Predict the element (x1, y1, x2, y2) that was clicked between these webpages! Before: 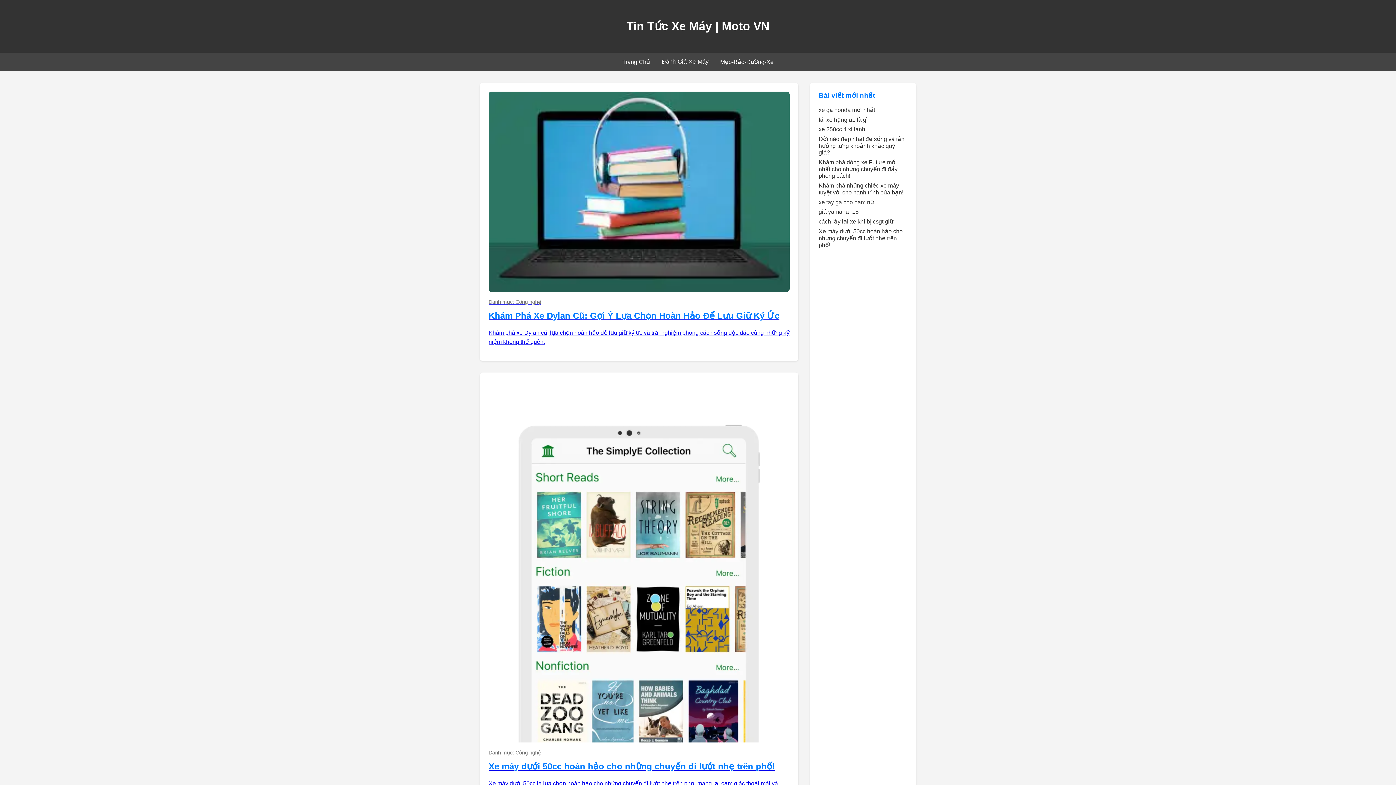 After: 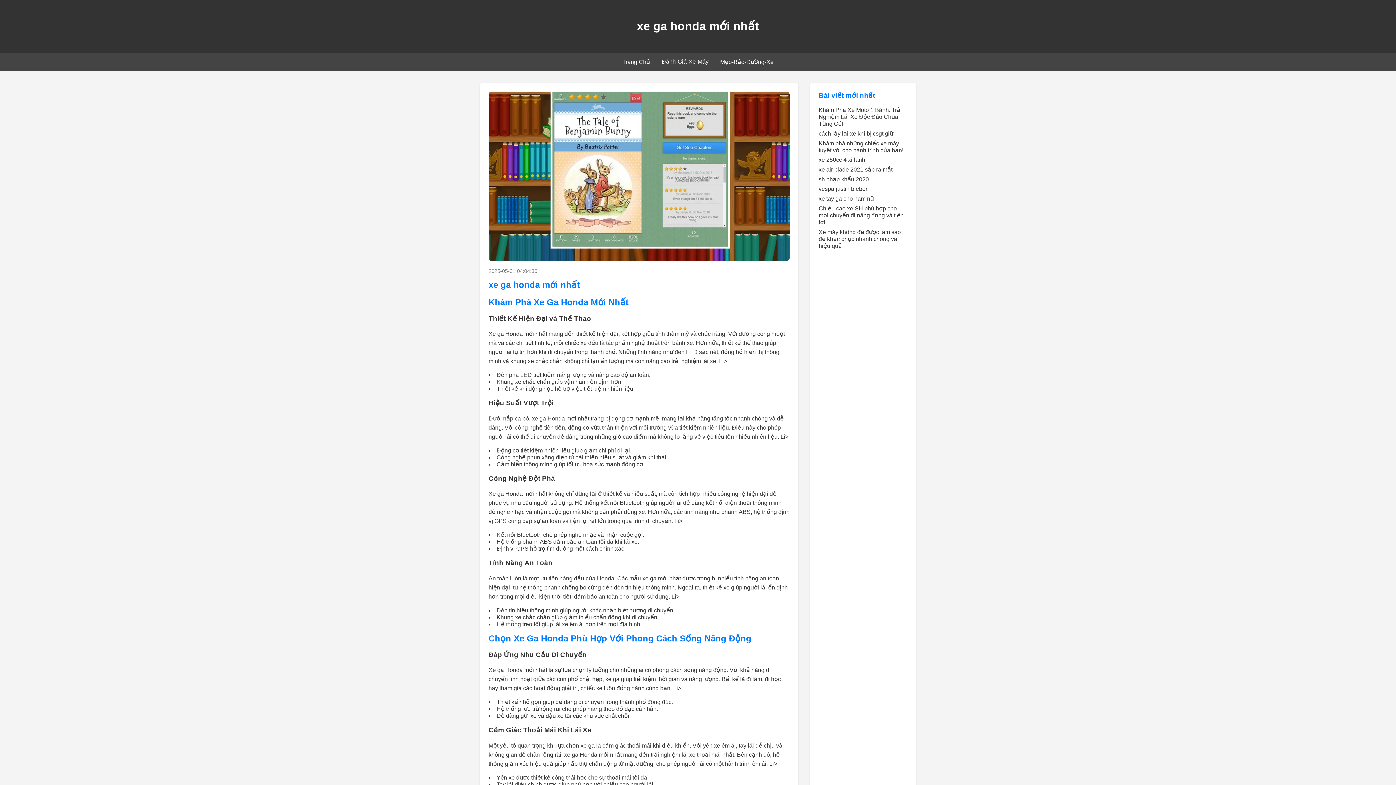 Action: bbox: (818, 106, 875, 112) label: xe ga honda mới nhất